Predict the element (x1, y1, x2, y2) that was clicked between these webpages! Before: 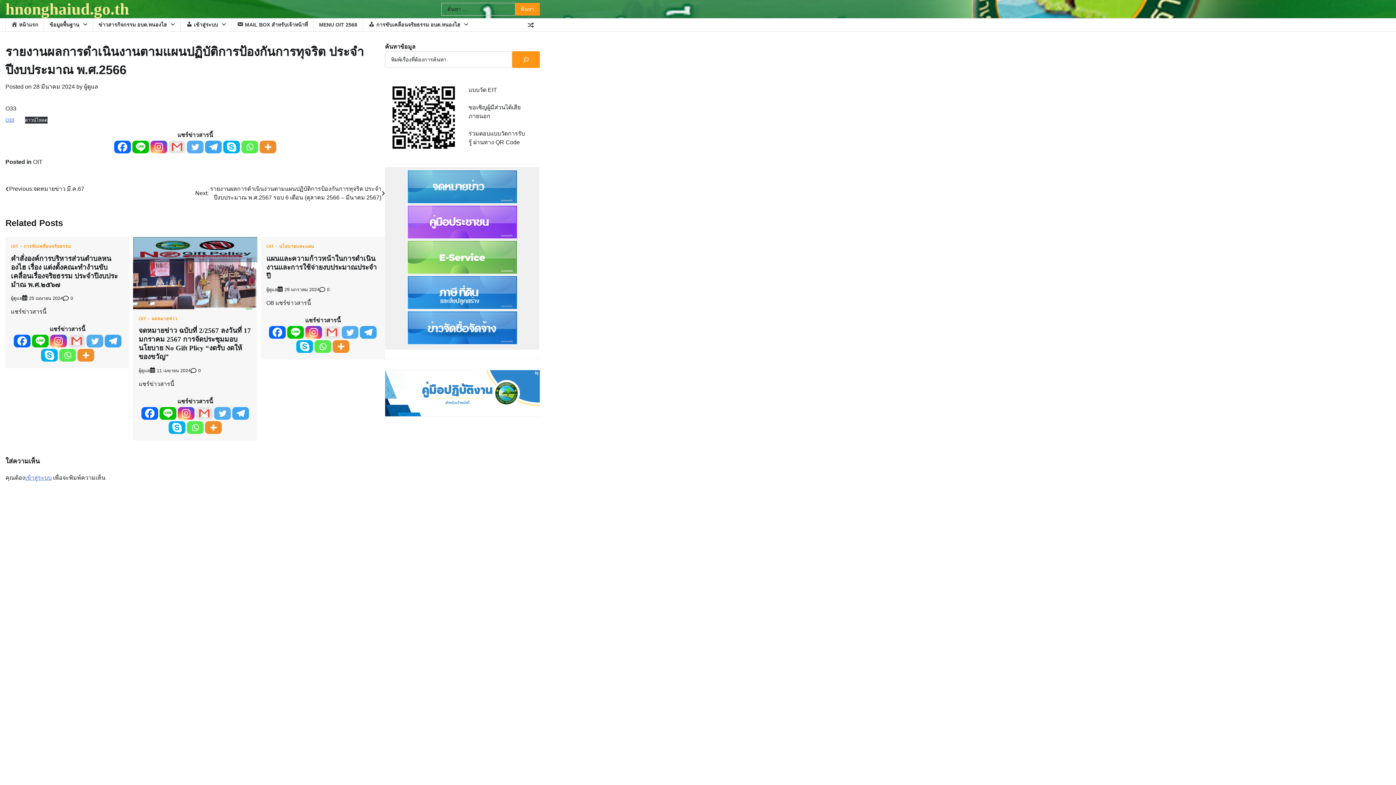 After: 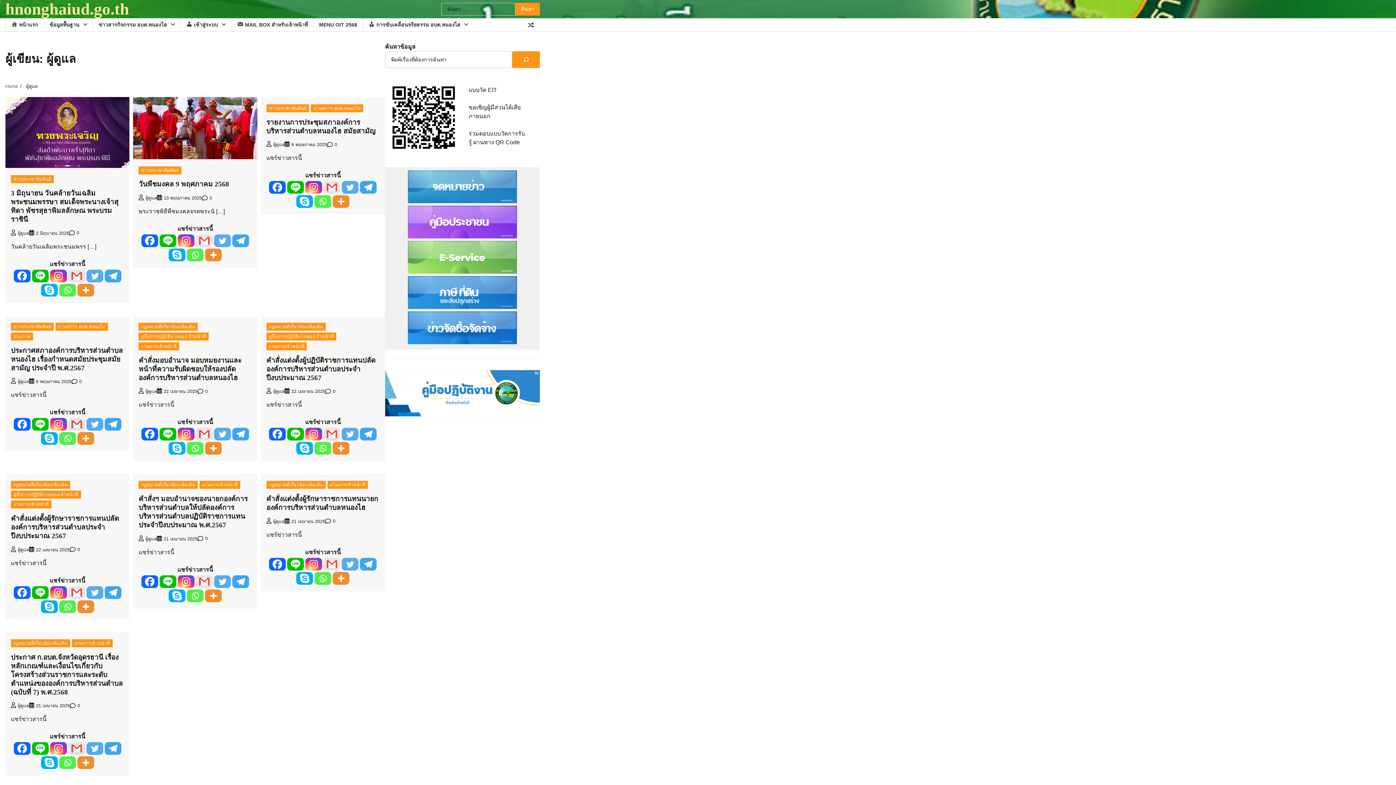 Action: label: ผู้ดูแล bbox: (84, 83, 98, 89)